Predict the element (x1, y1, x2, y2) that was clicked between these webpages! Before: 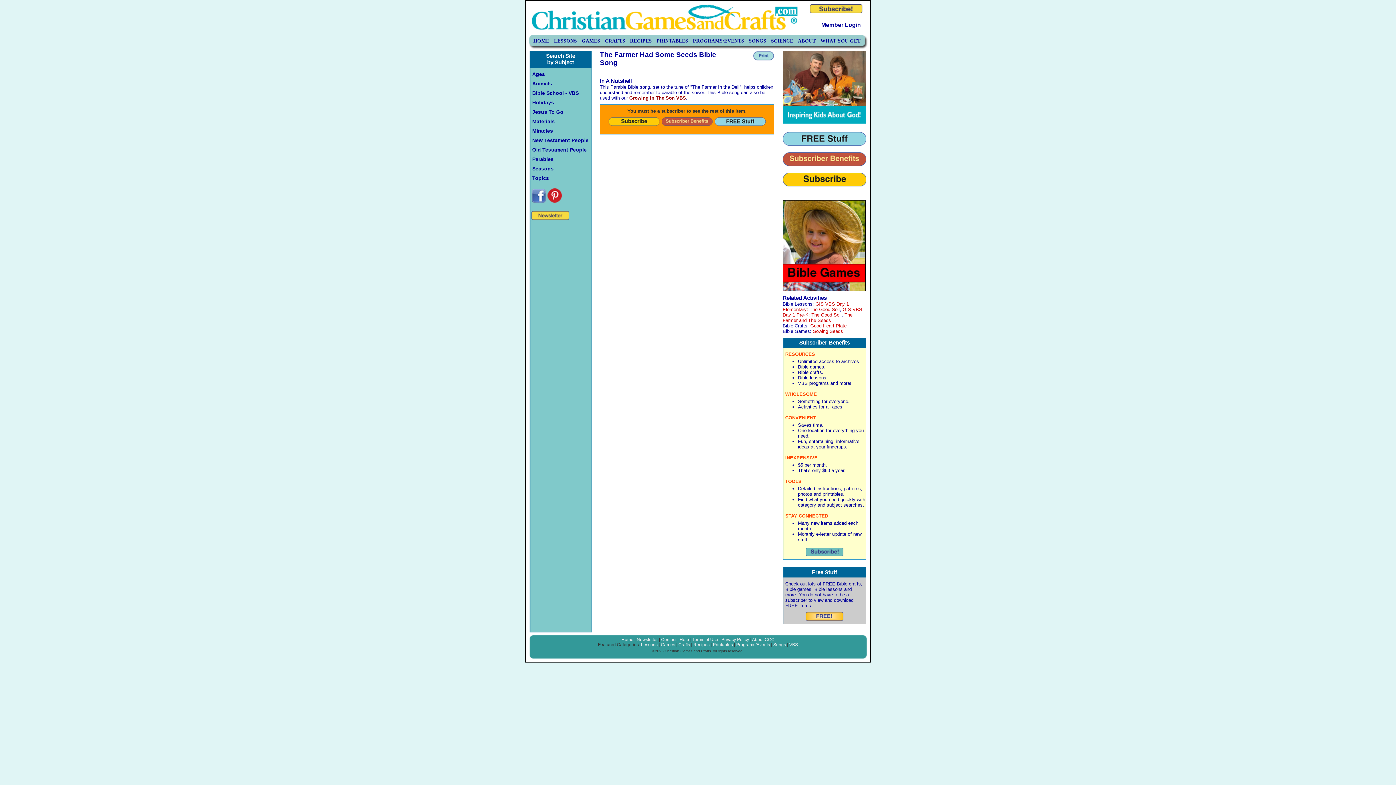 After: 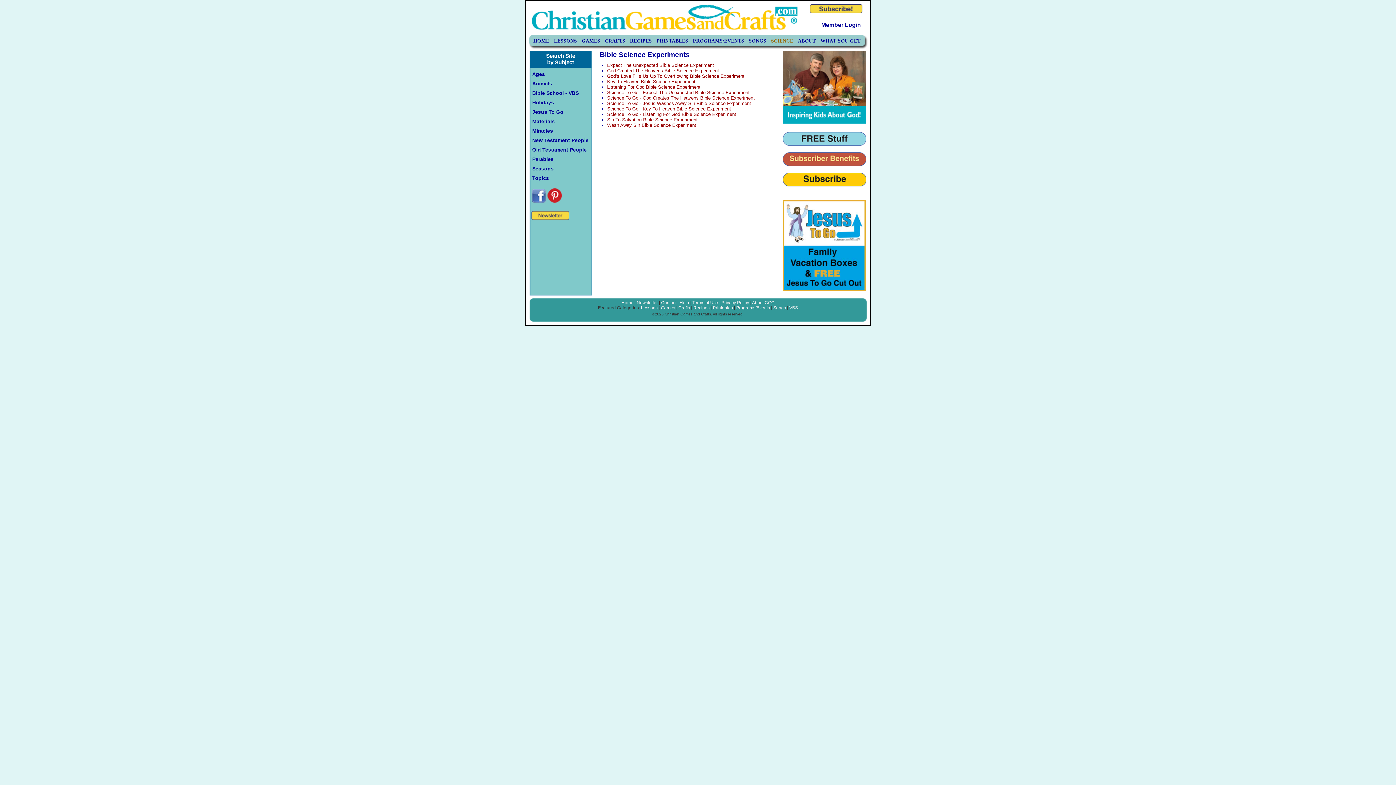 Action: bbox: (771, 35, 798, 43) label: SCIENCE